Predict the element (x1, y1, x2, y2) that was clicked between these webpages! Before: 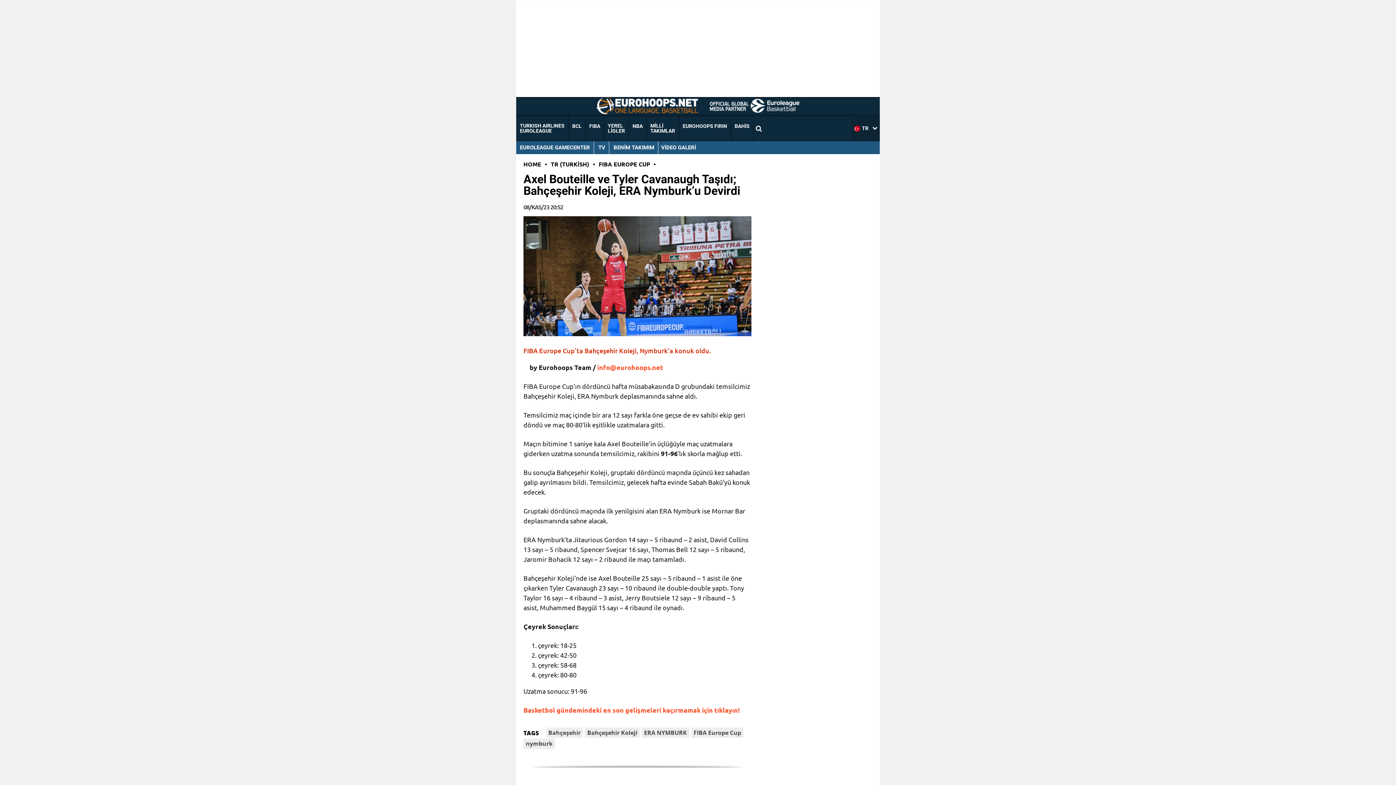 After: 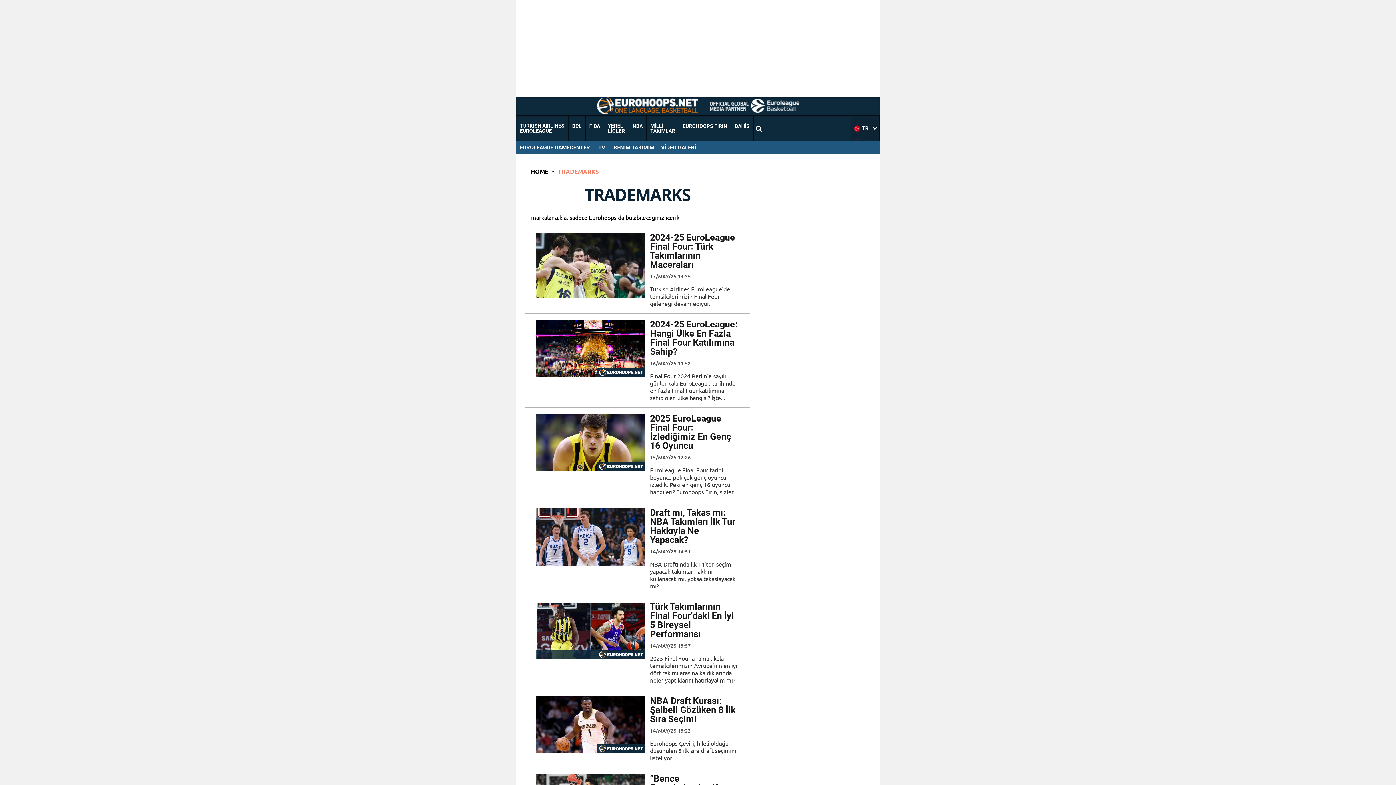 Action: label: EUROHOOPS FIRIN bbox: (679, 115, 731, 141)